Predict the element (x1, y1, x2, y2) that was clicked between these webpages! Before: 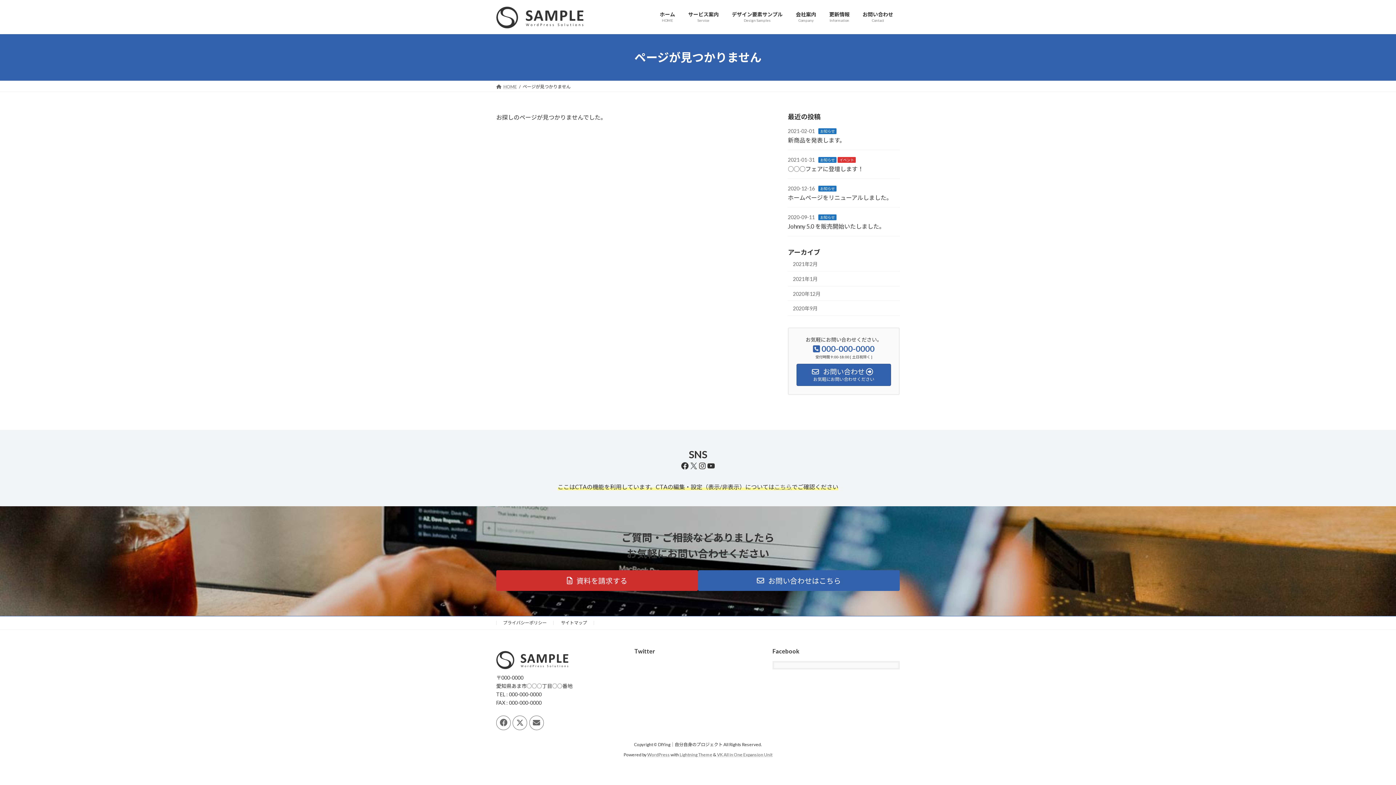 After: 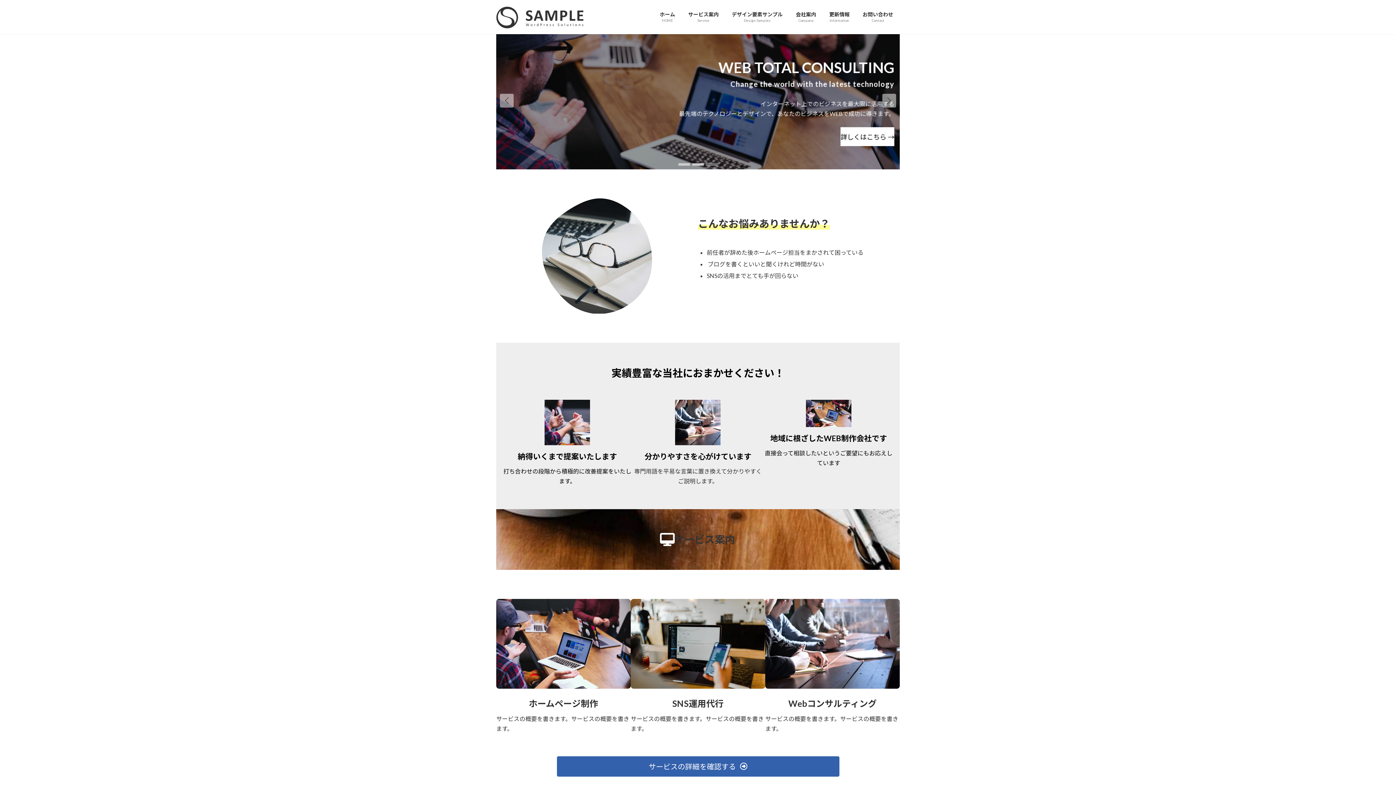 Action: bbox: (496, 6, 584, 28)